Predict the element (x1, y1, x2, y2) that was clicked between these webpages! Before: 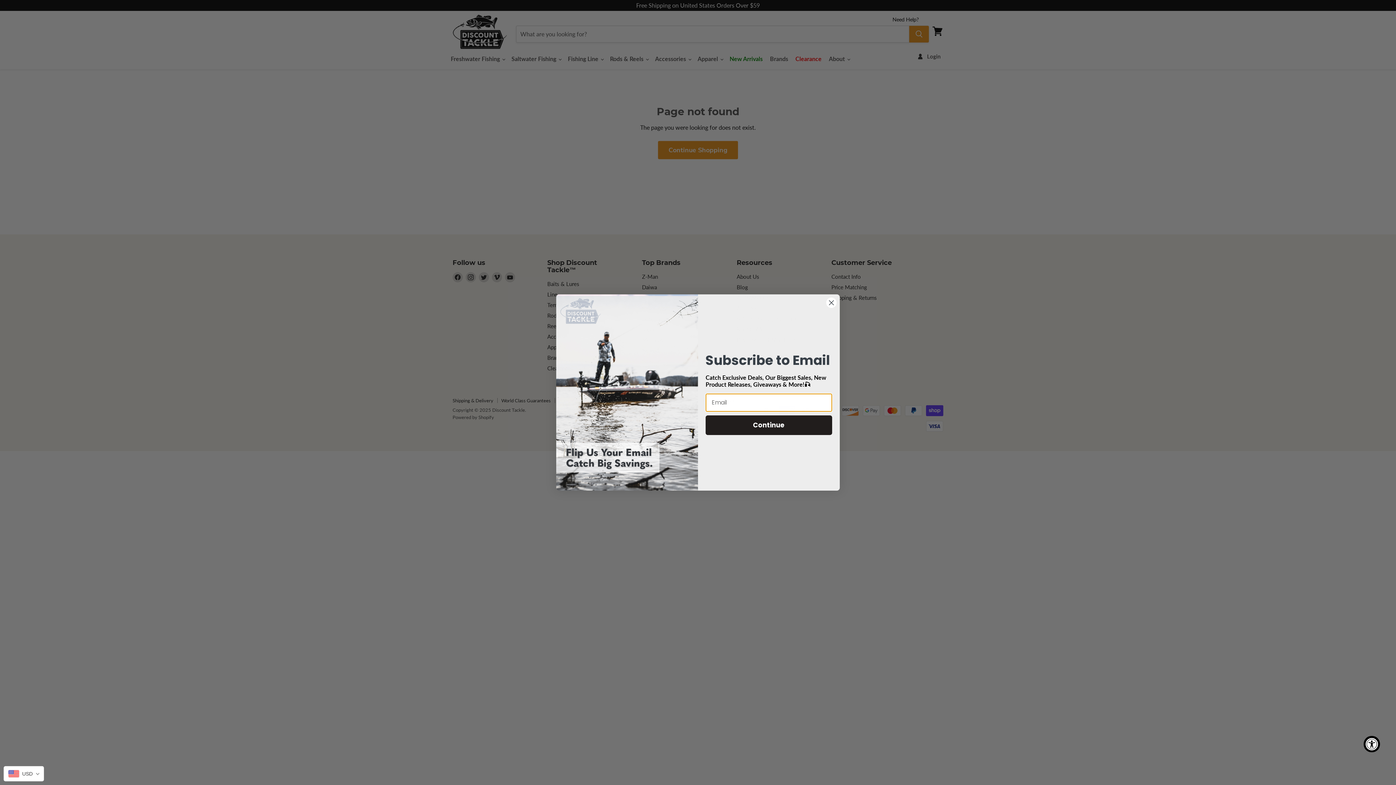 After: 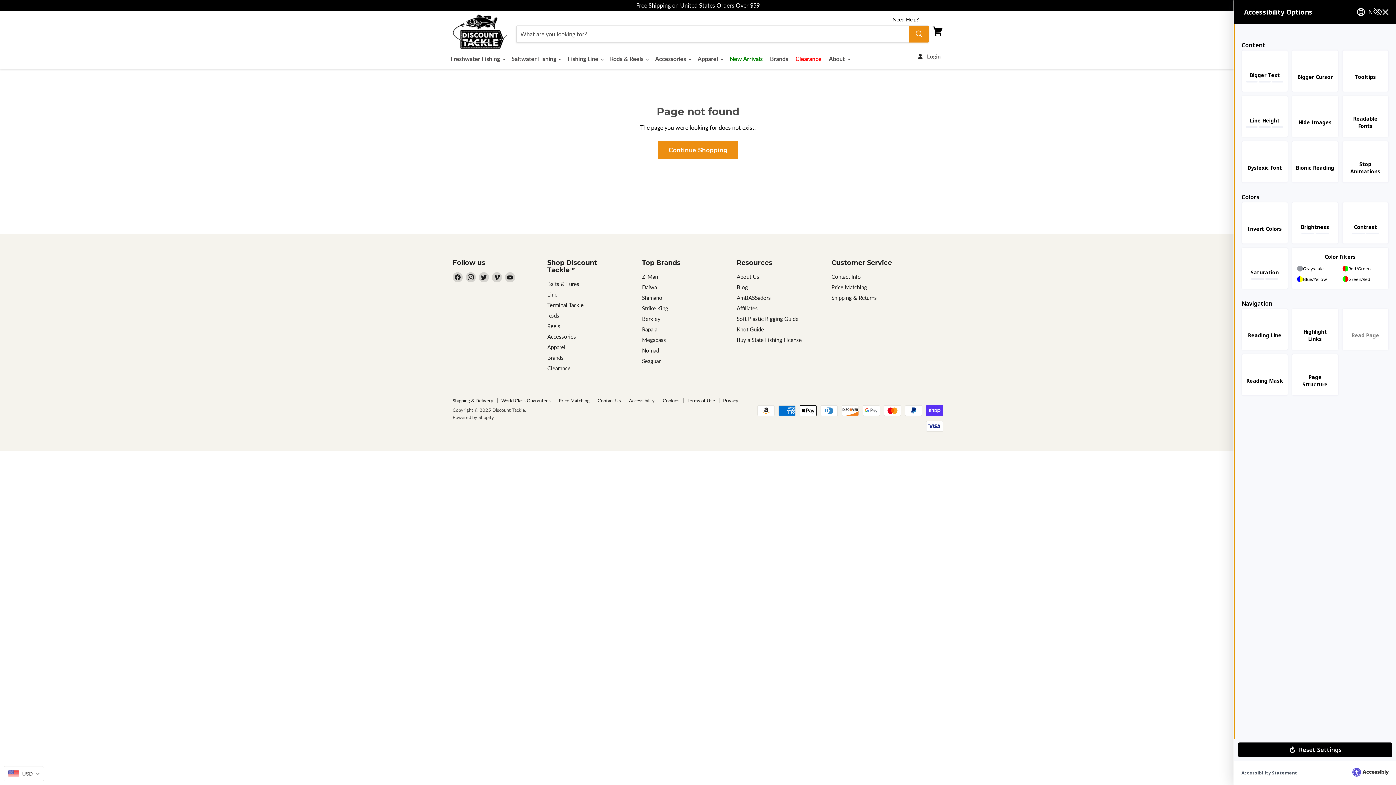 Action: bbox: (1364, 736, 1380, 752) label: Accessibility Widget, click to open